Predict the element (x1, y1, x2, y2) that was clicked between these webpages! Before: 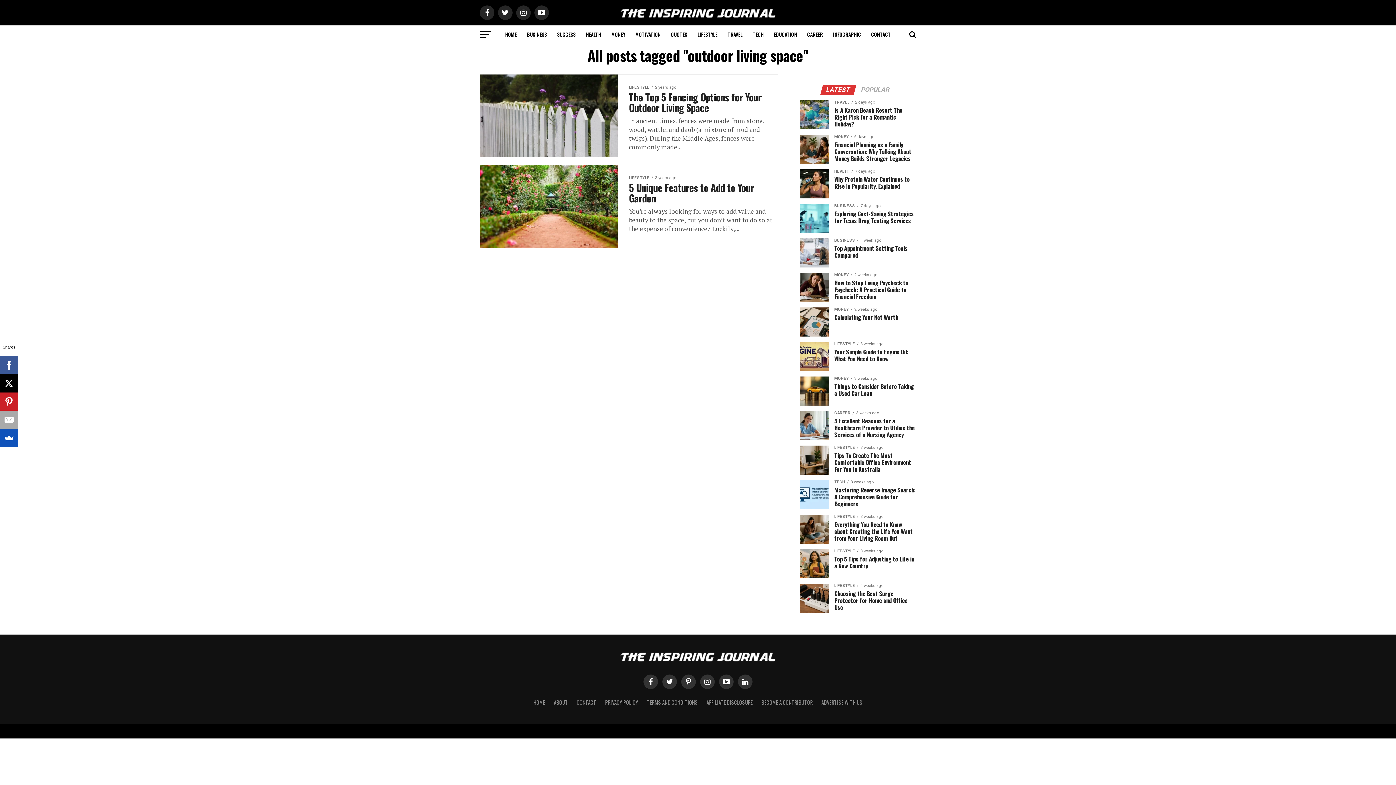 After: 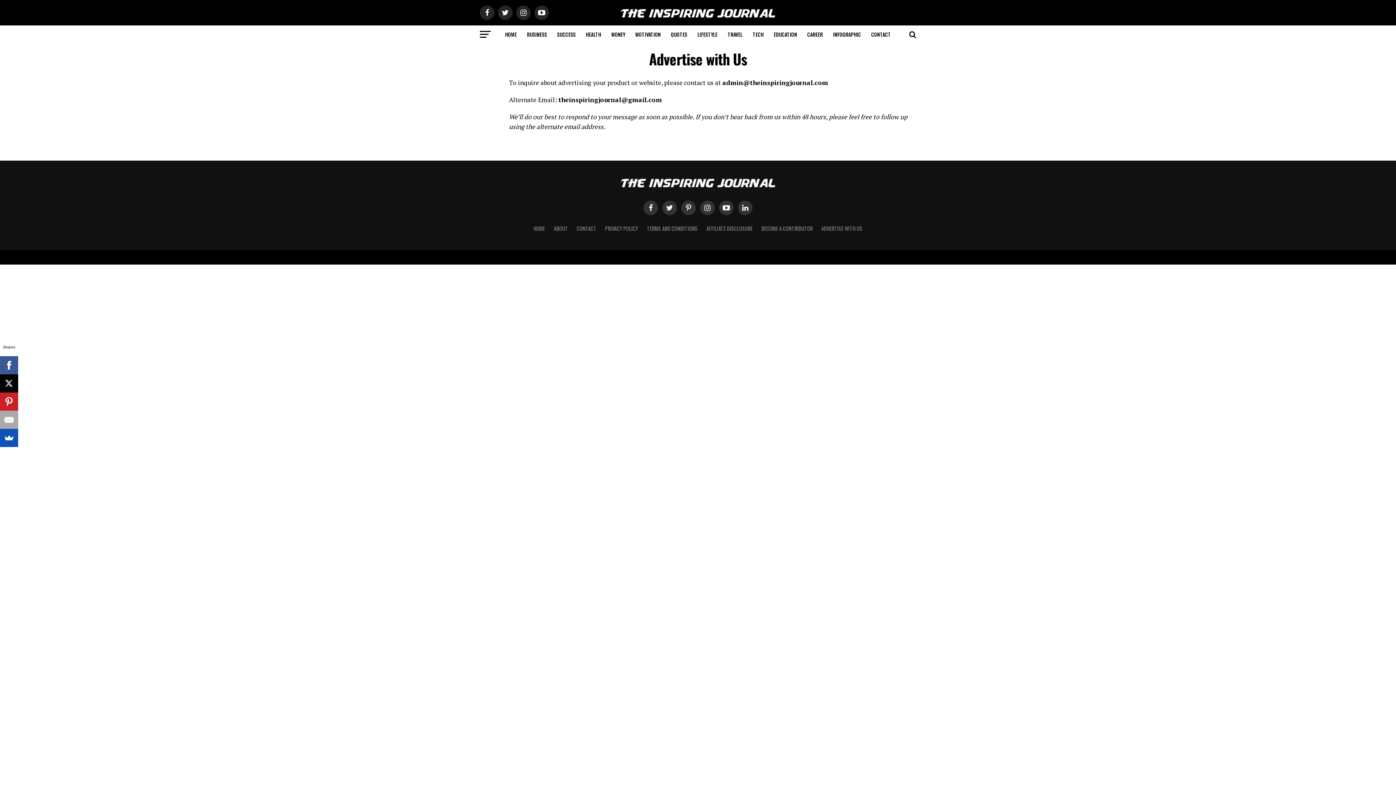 Action: label: ADVERTISE WITH US bbox: (821, 698, 862, 706)